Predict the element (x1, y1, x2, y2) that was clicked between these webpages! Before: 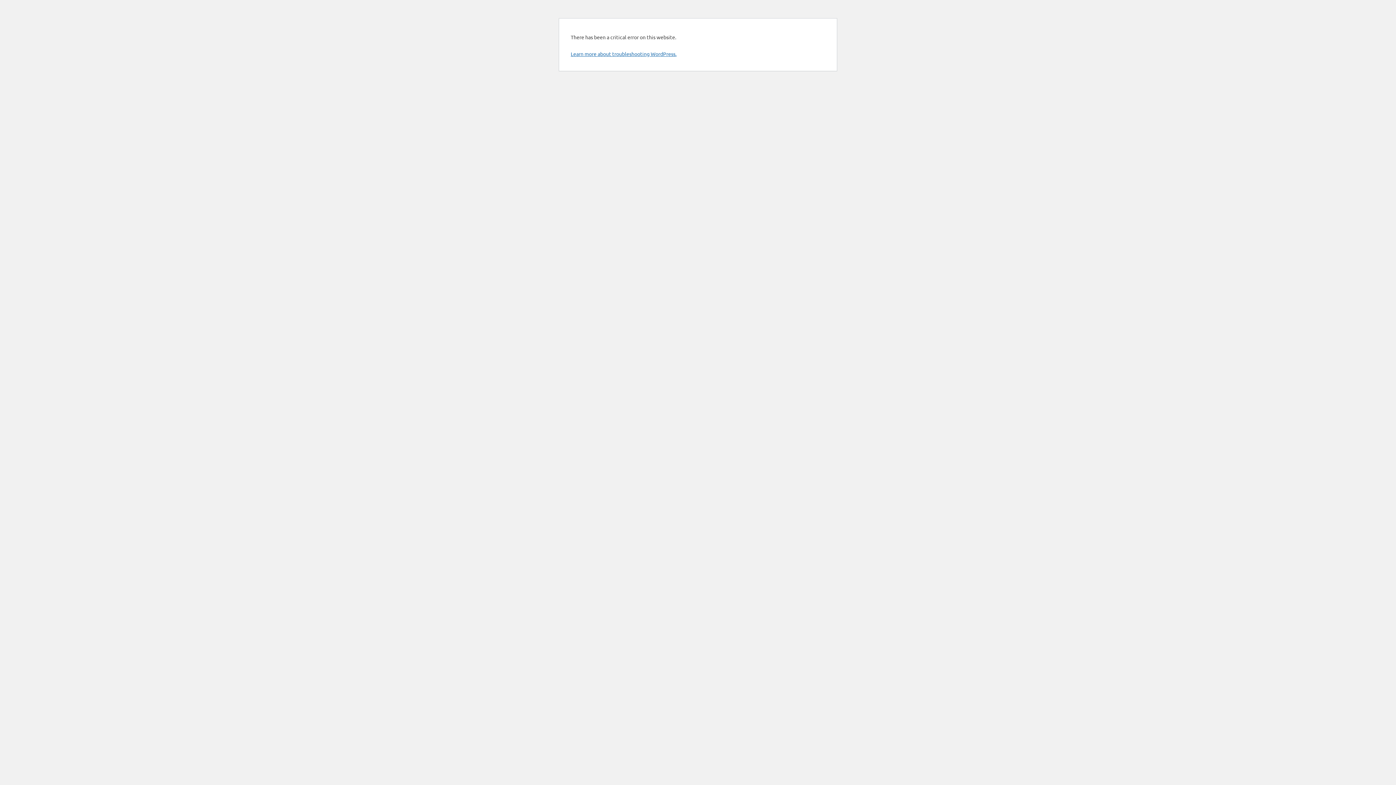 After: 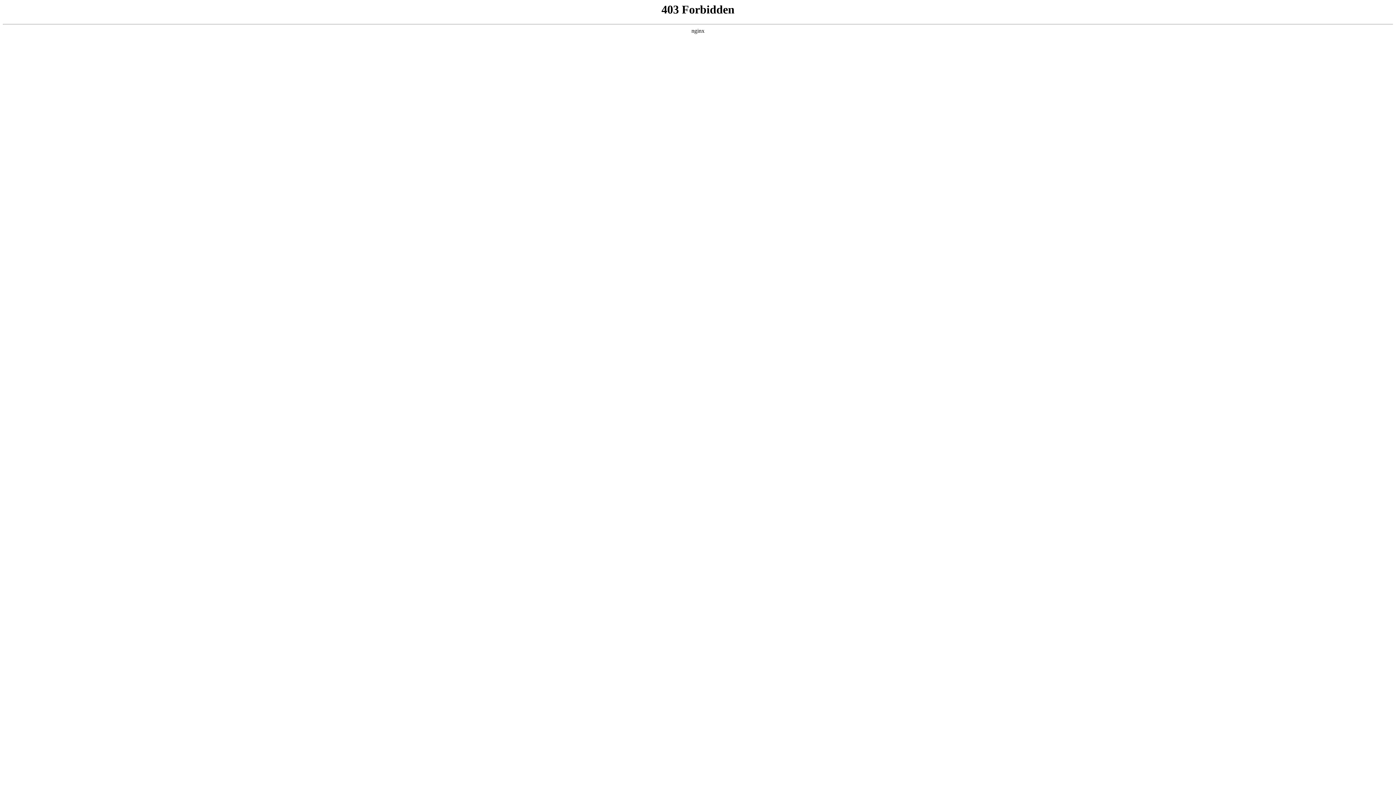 Action: bbox: (570, 50, 676, 57) label: Learn more about troubleshooting WordPress.